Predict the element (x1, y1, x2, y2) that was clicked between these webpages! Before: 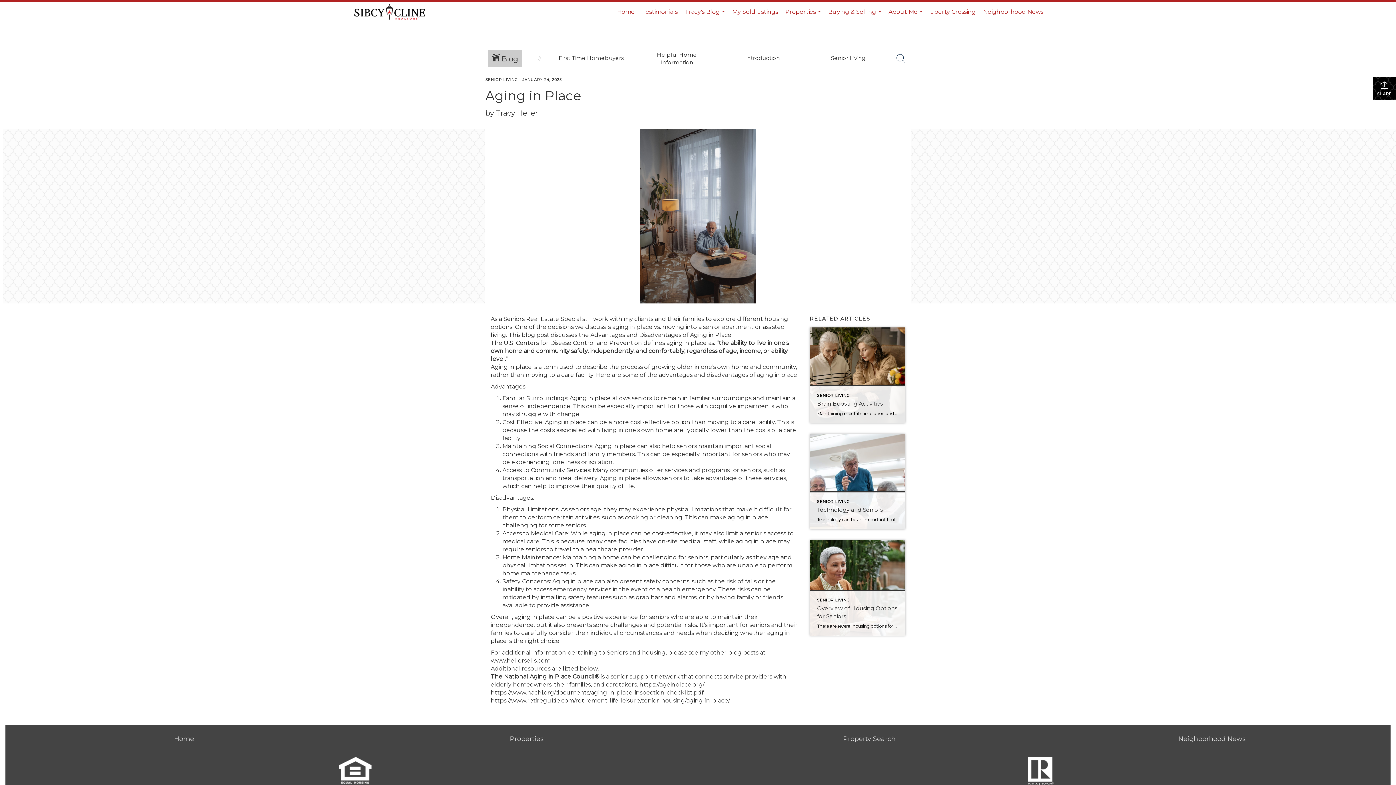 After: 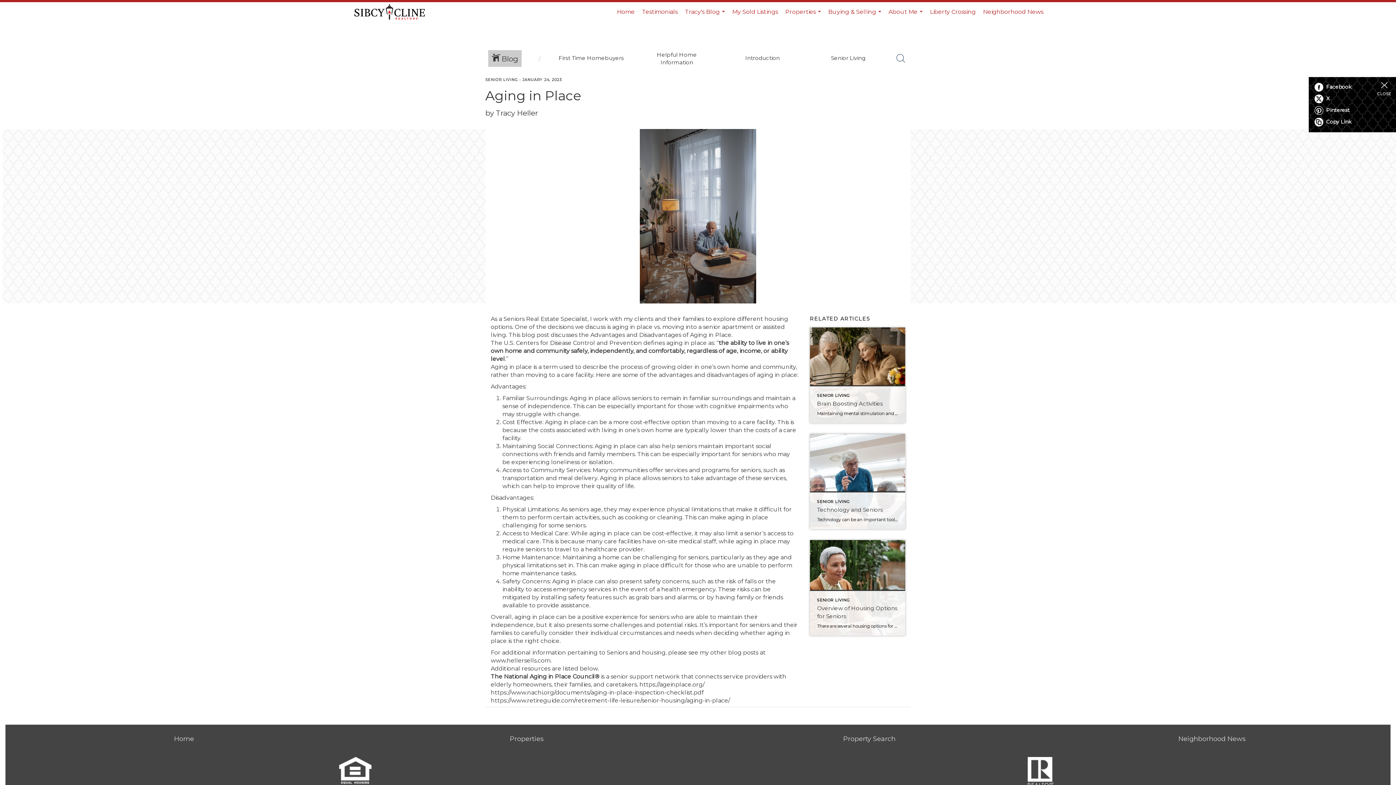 Action: bbox: (1373, 77, 1396, 100) label:  SHARE